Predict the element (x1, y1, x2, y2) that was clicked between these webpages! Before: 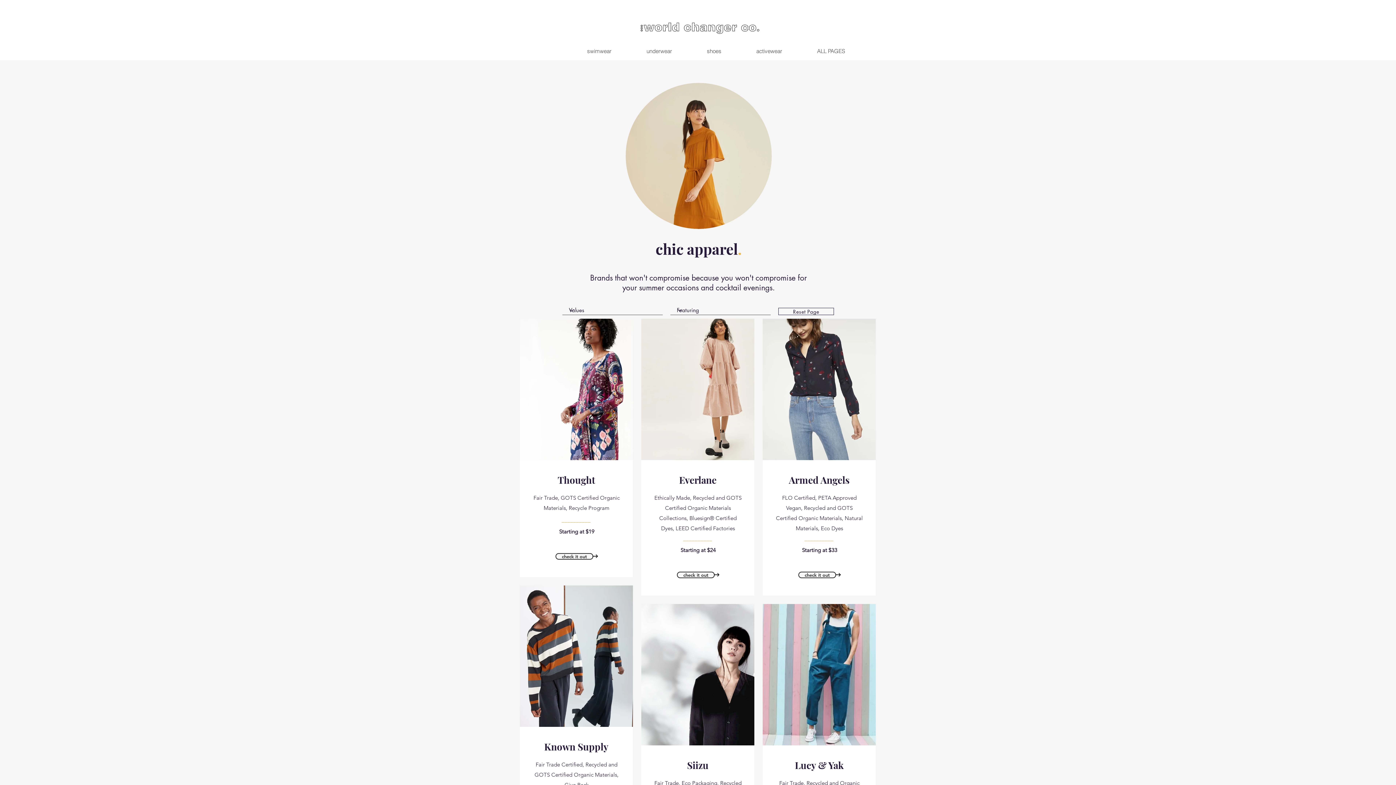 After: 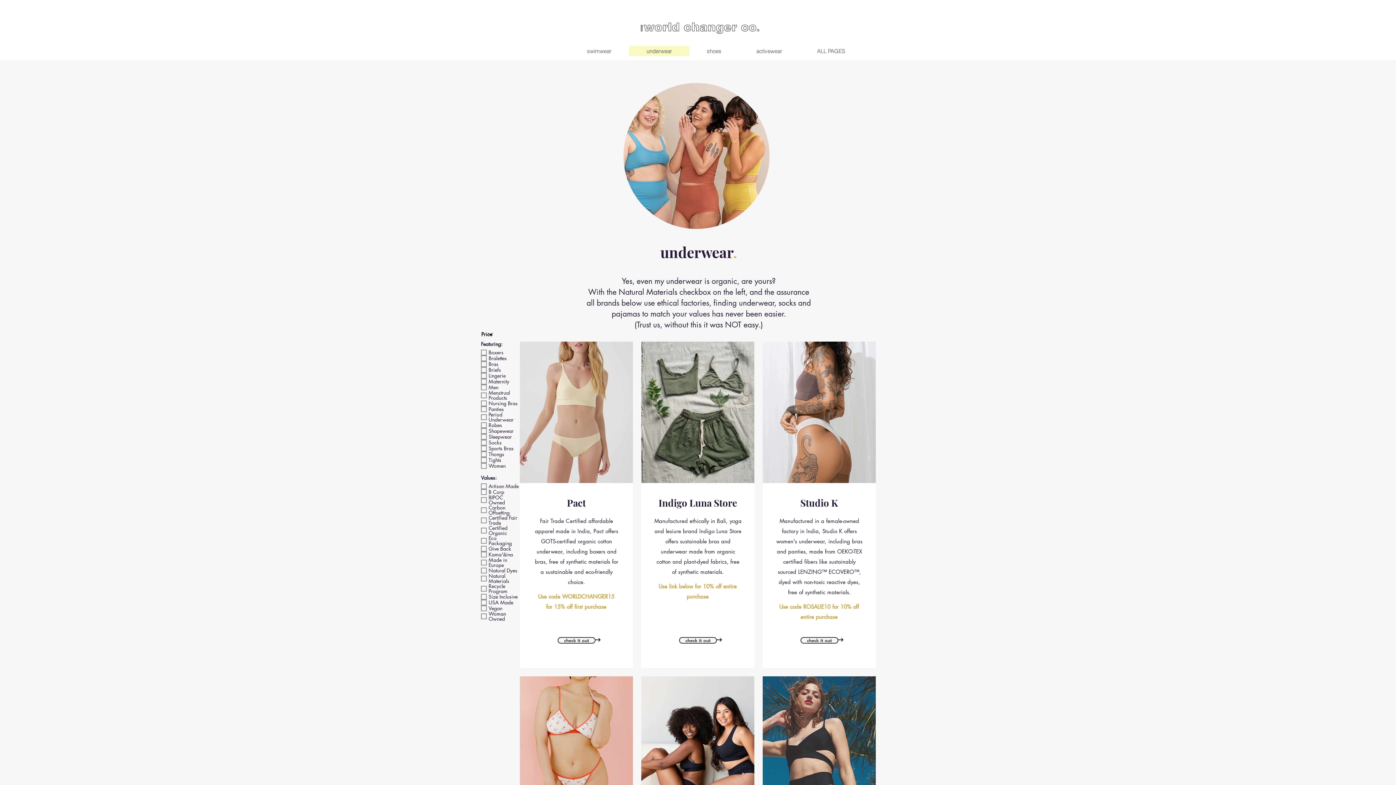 Action: bbox: (629, 46, 689, 56) label: underwear